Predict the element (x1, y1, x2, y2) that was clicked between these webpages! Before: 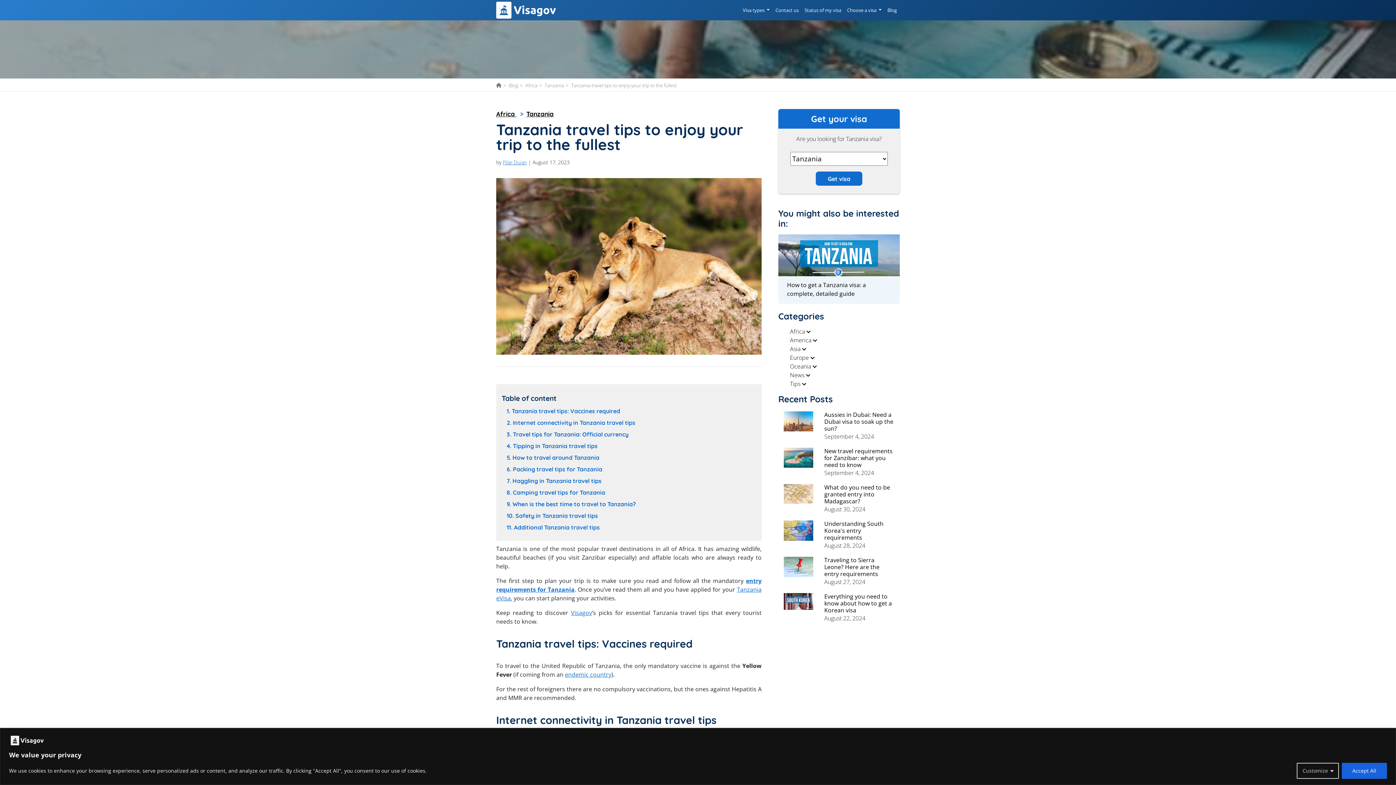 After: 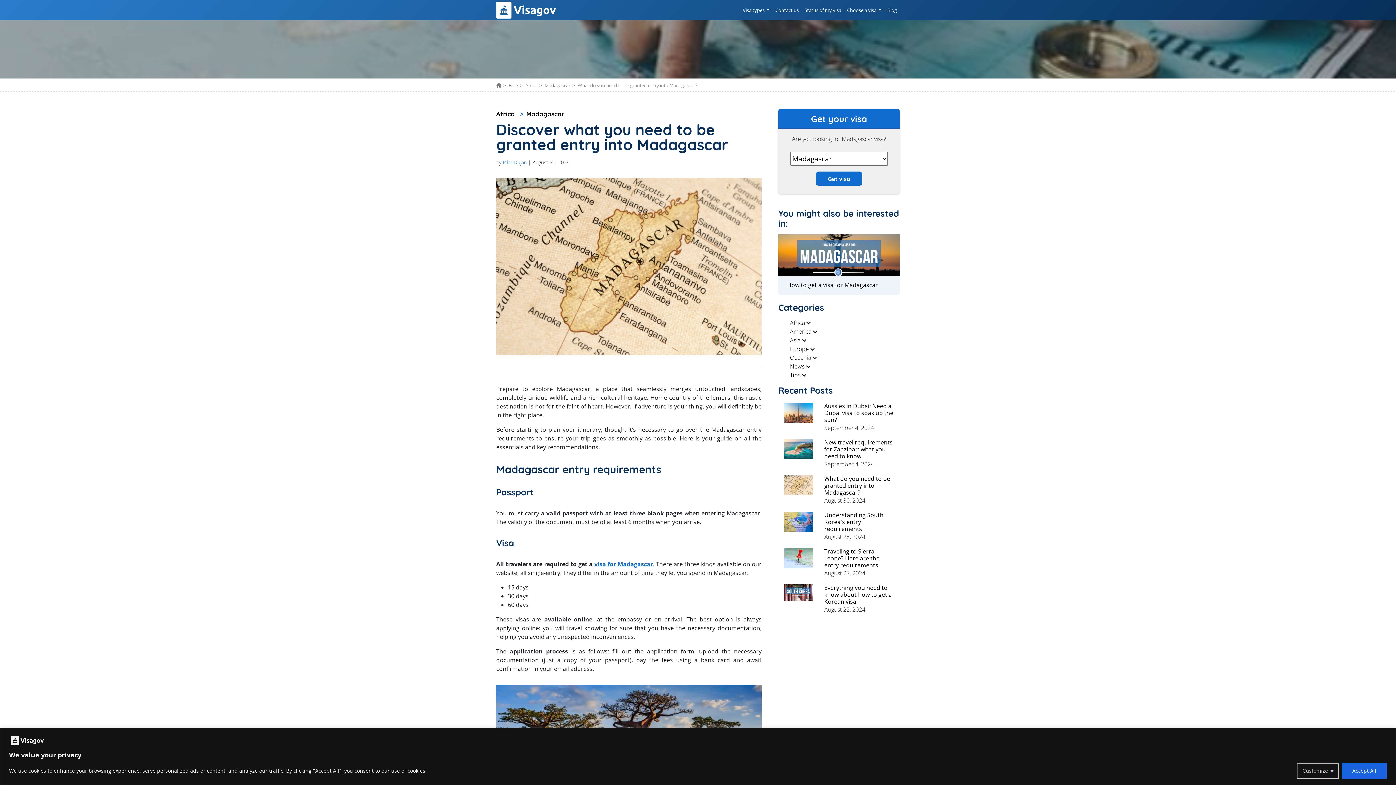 Action: label: What do you need to be granted entry into Madagascar? bbox: (824, 484, 894, 505)